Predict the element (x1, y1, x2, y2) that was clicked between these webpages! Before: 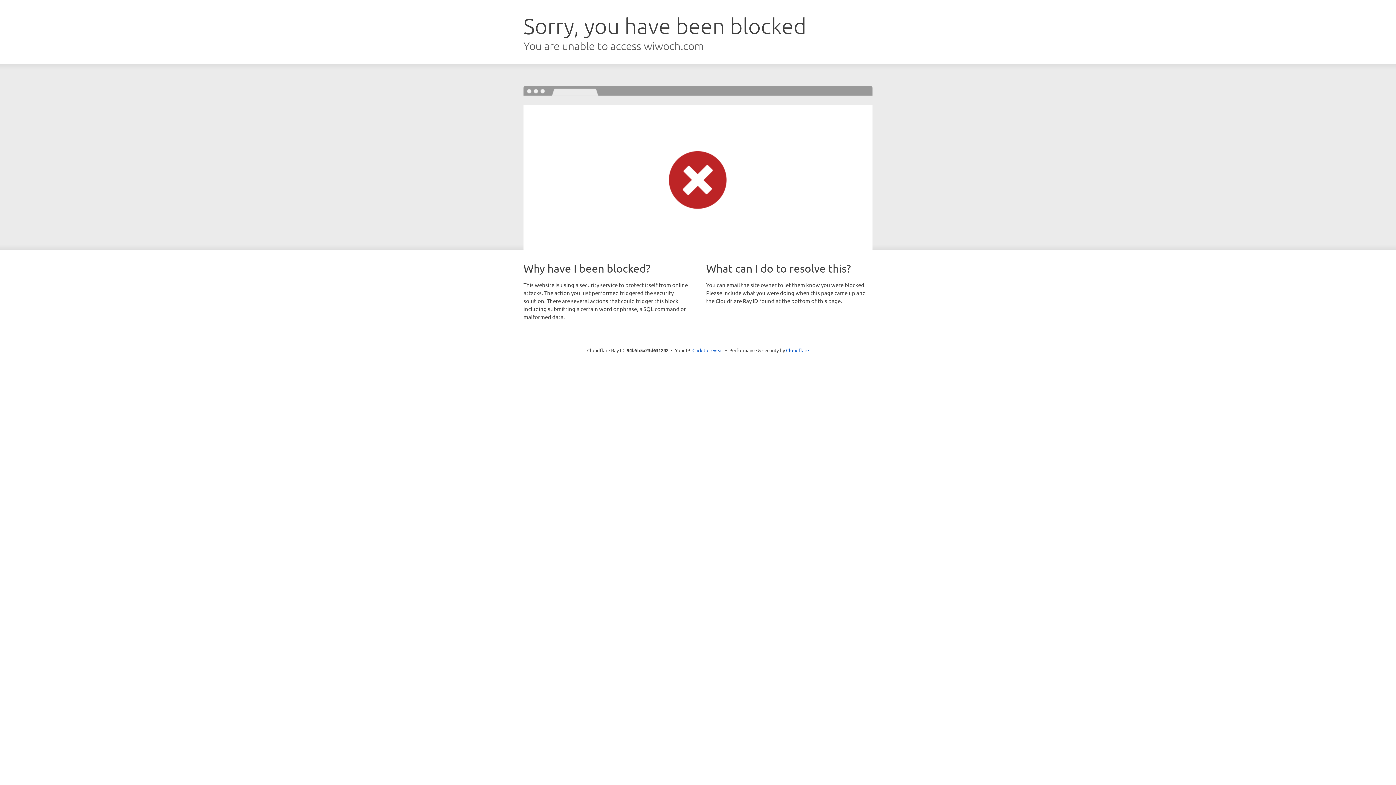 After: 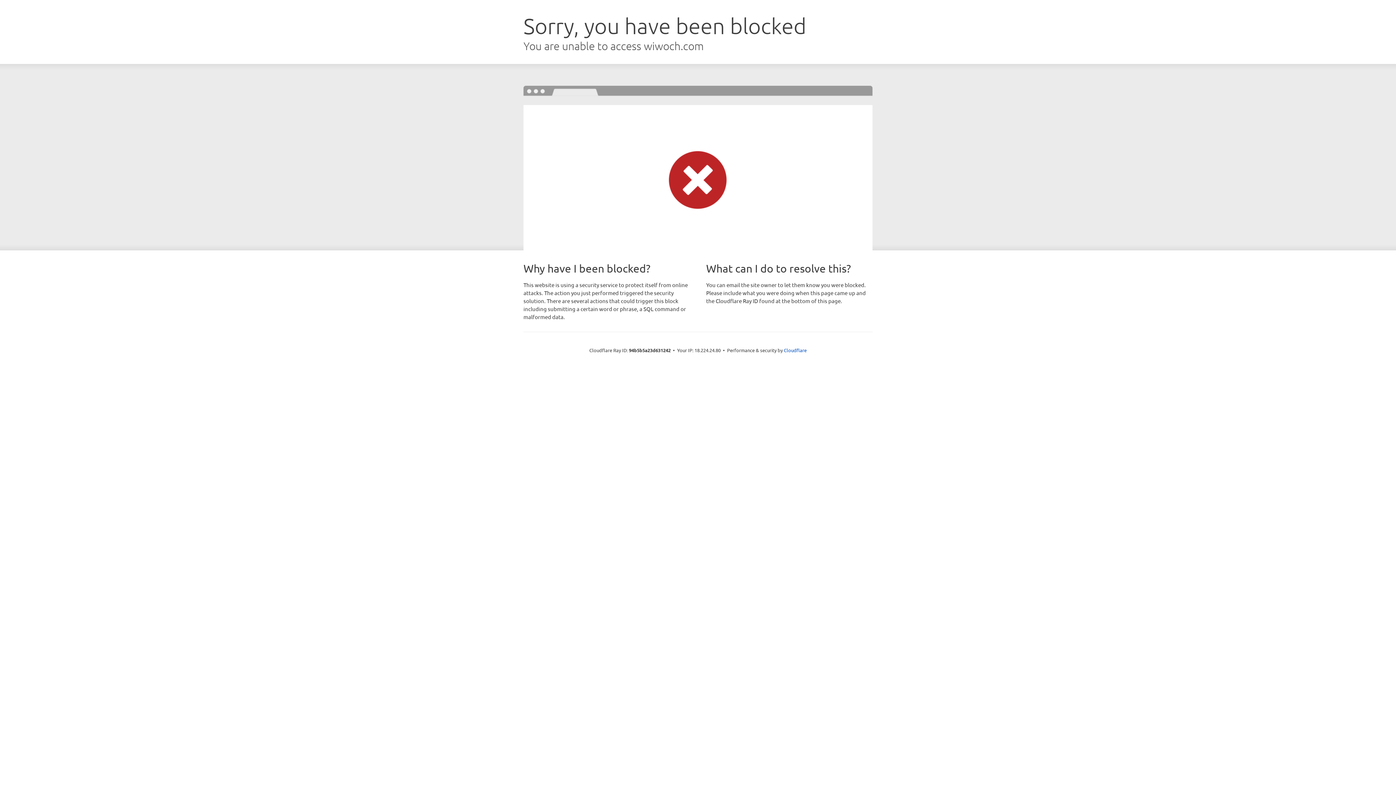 Action: bbox: (692, 346, 723, 353) label: Click to reveal